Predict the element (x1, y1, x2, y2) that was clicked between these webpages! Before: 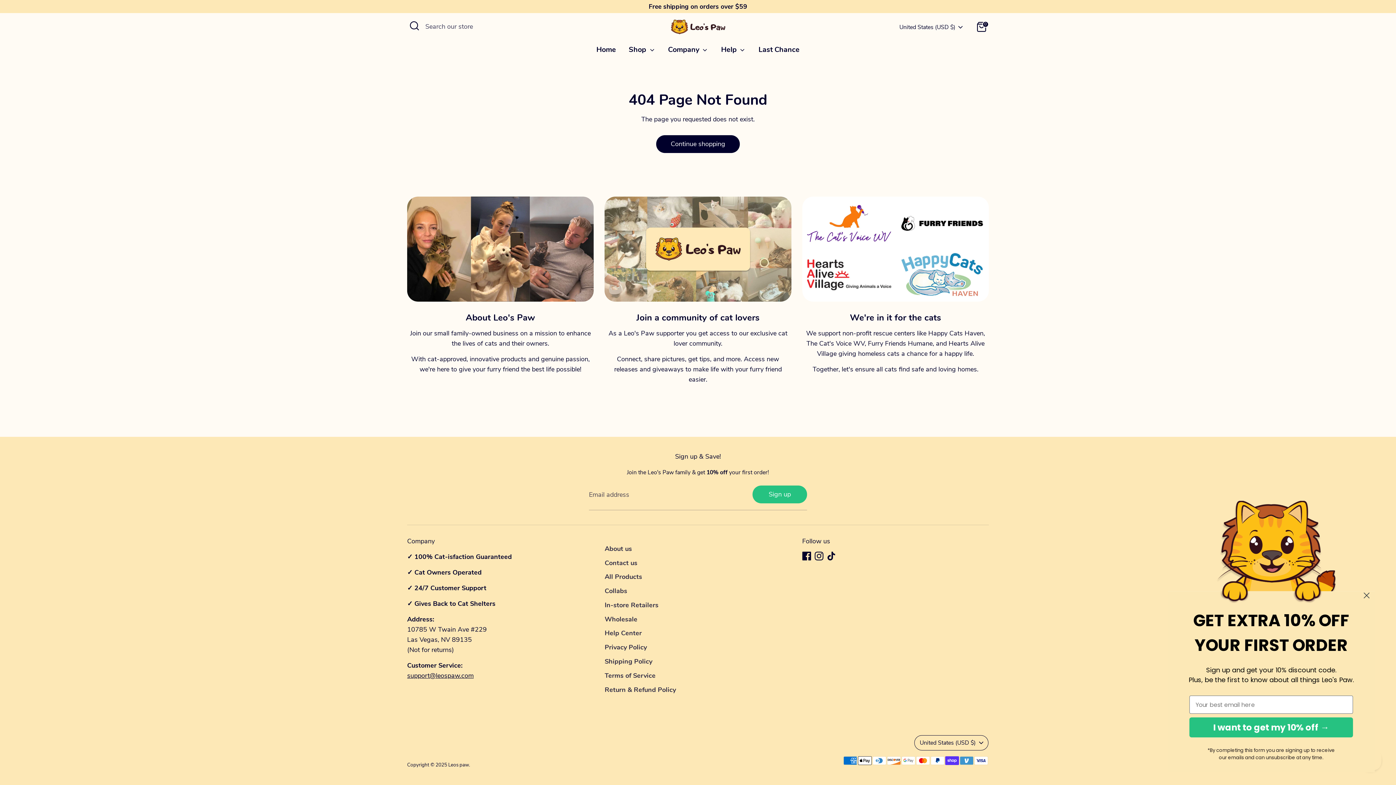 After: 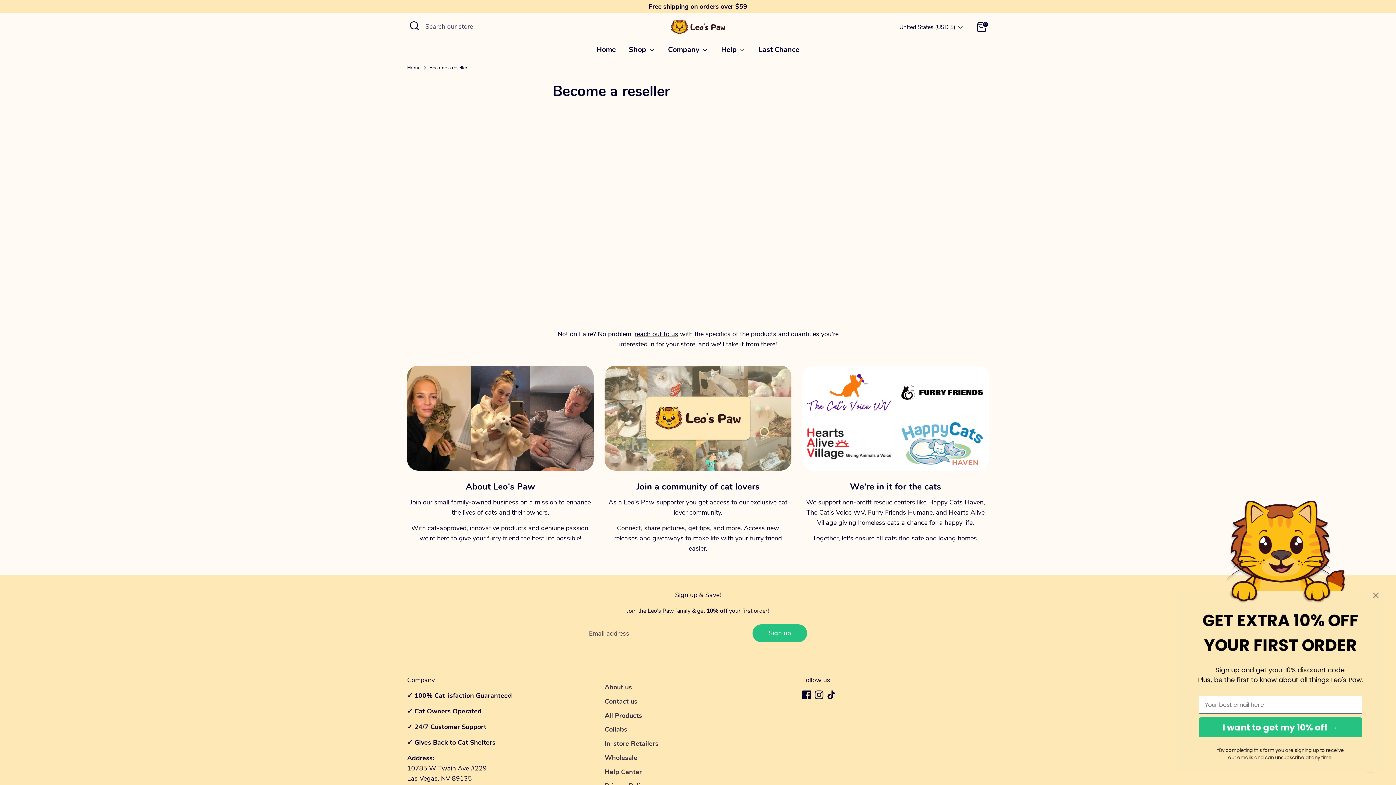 Action: label: Wholesale bbox: (604, 615, 637, 623)